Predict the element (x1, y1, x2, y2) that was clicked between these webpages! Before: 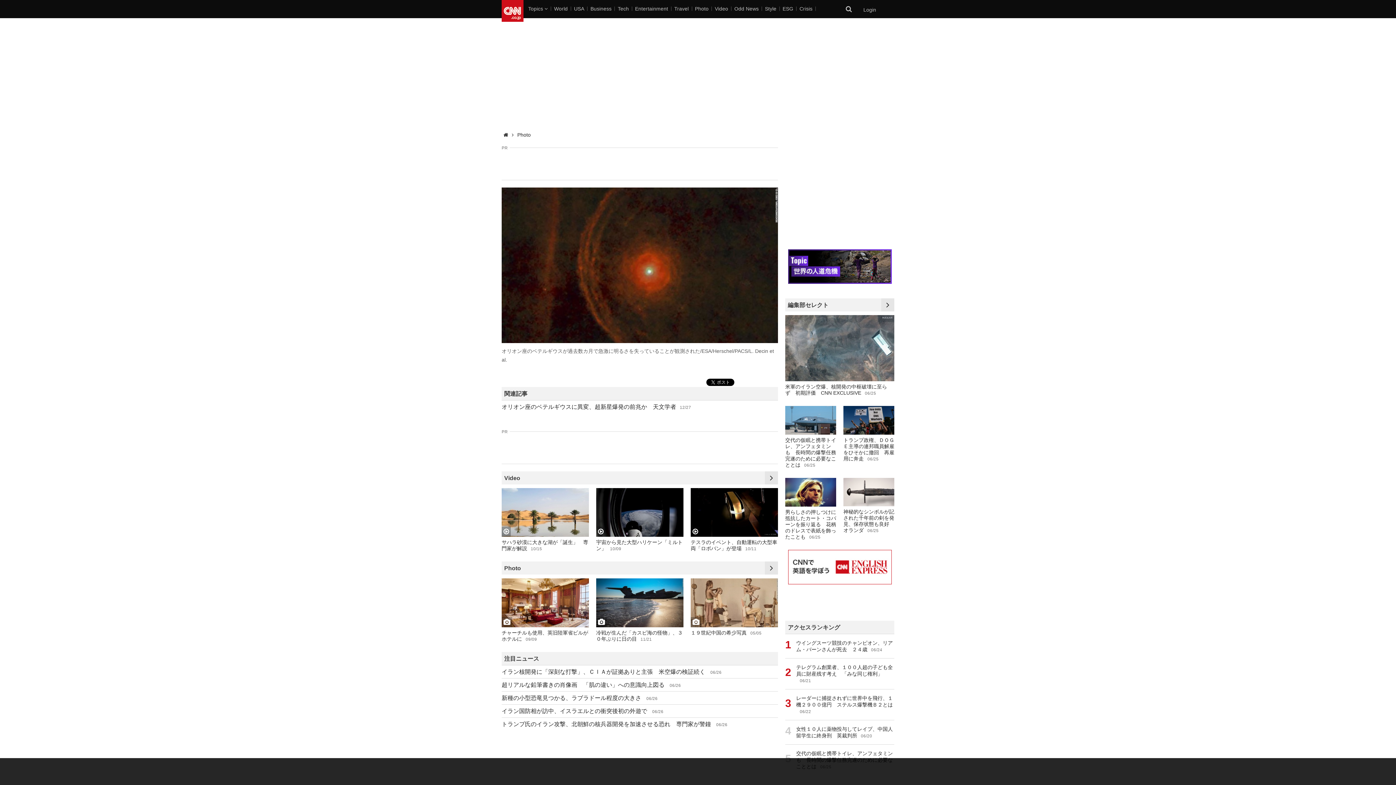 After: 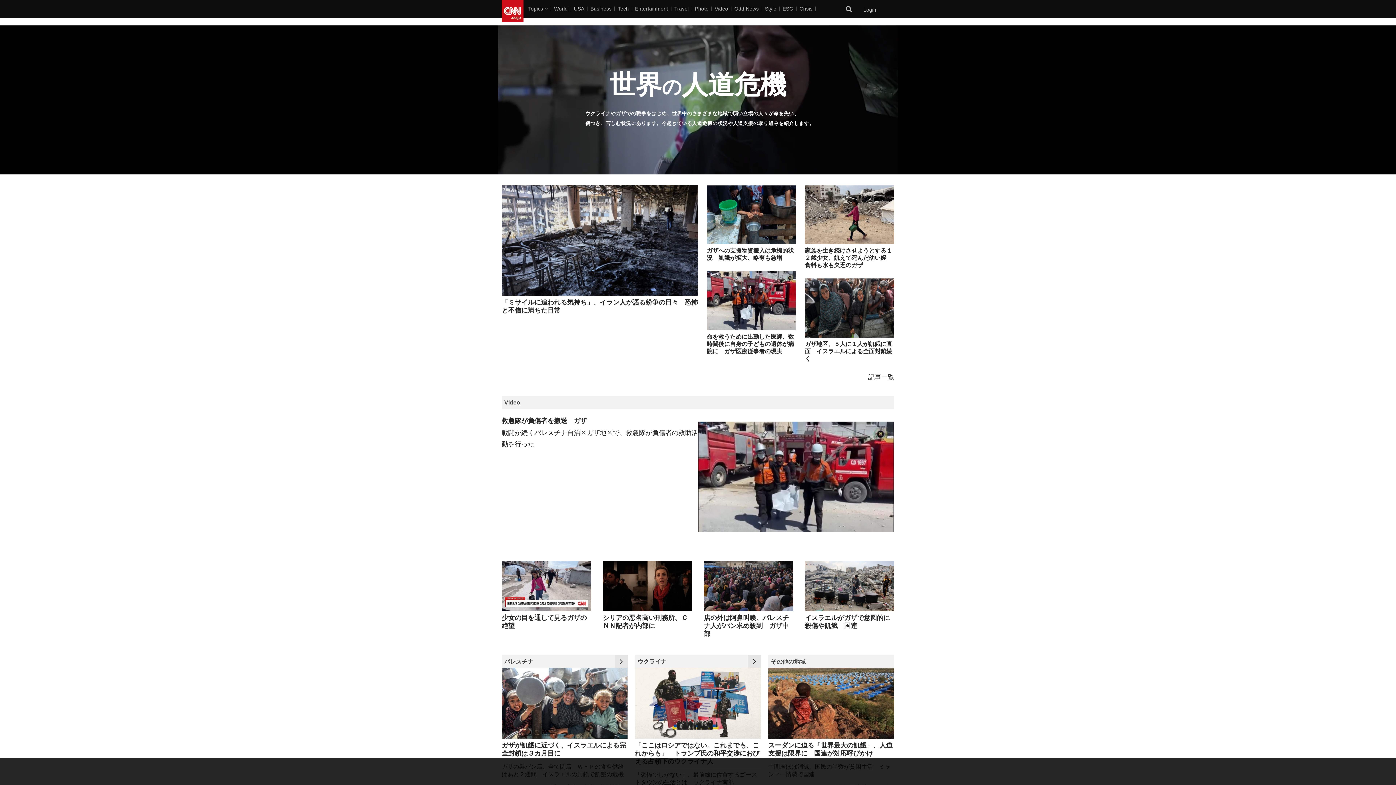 Action: label: Crisis bbox: (798, 0, 816, 18)